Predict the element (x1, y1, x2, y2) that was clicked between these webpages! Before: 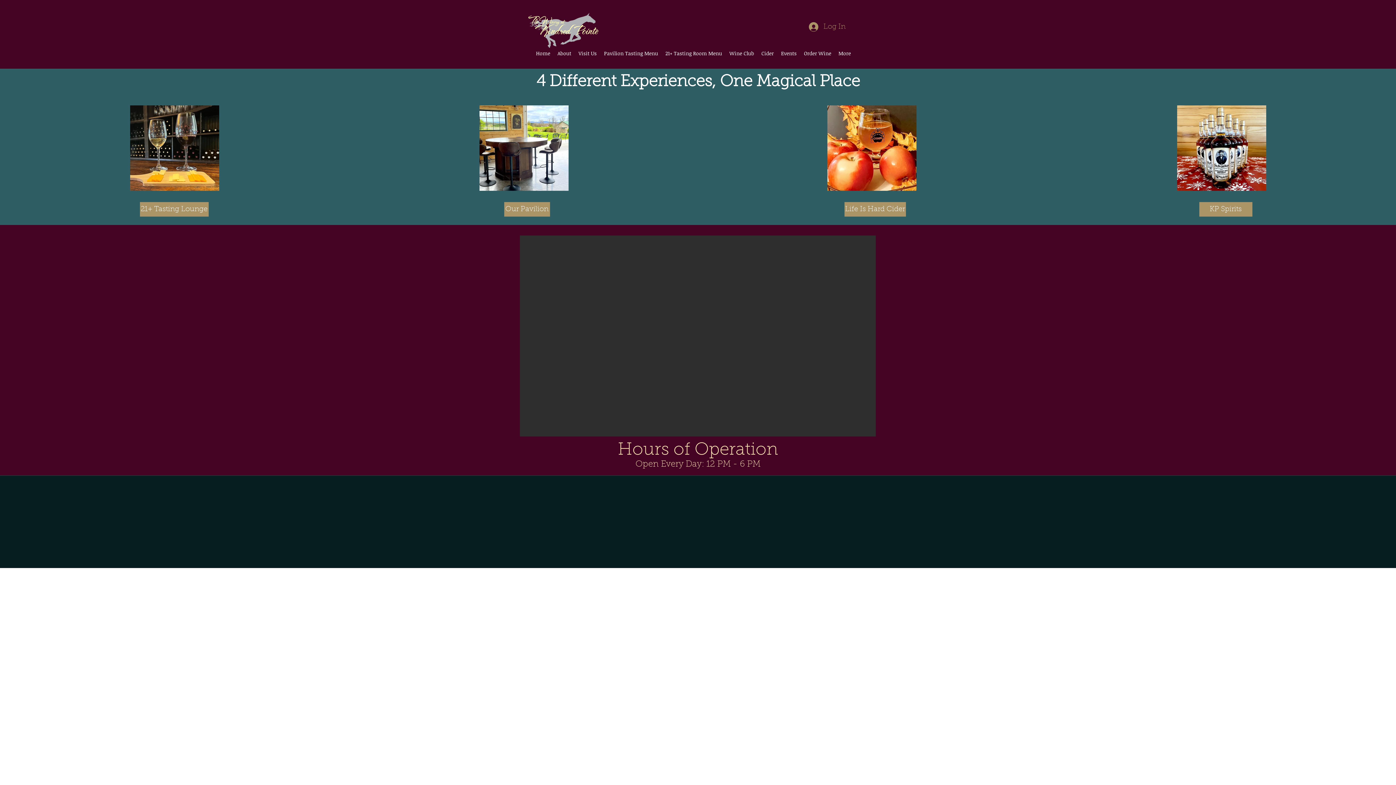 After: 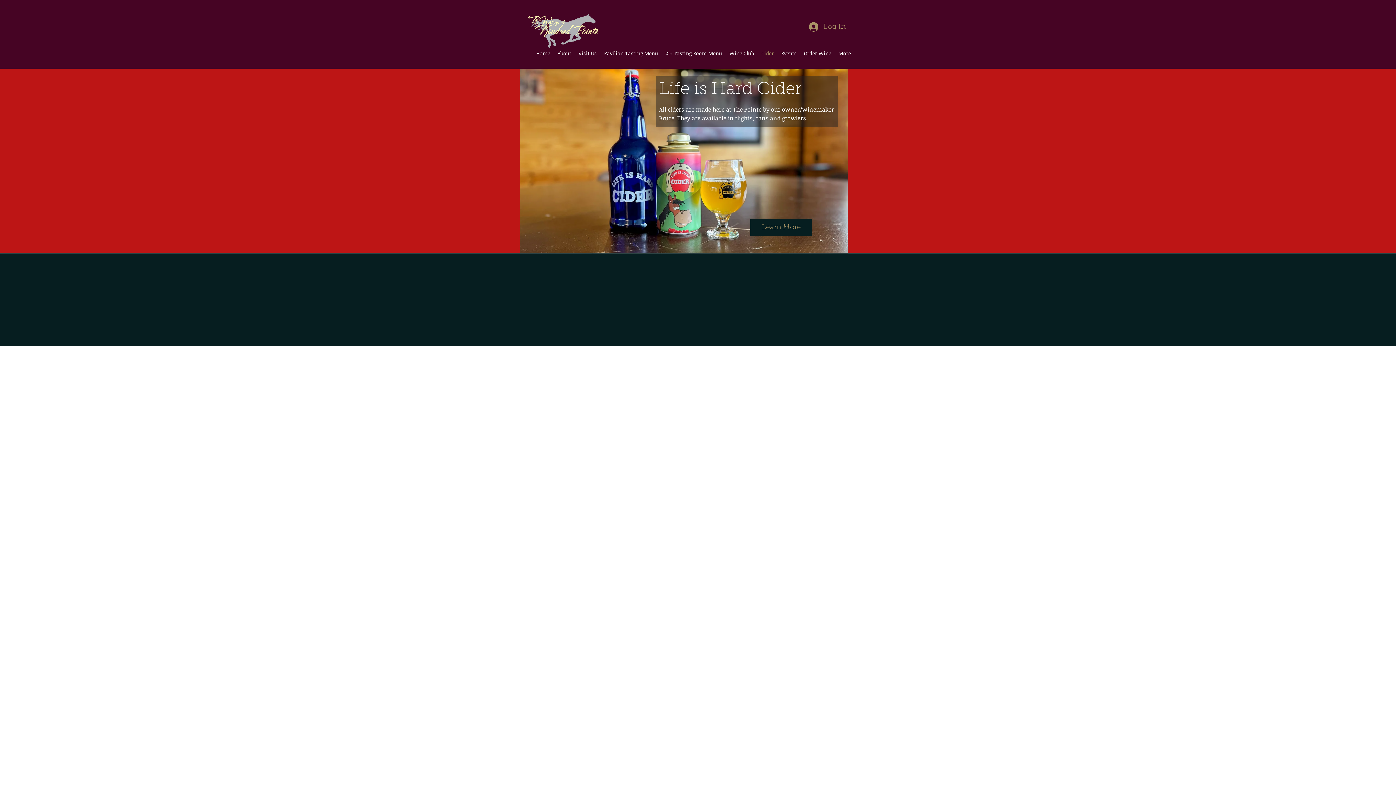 Action: bbox: (758, 48, 777, 58) label: Cider